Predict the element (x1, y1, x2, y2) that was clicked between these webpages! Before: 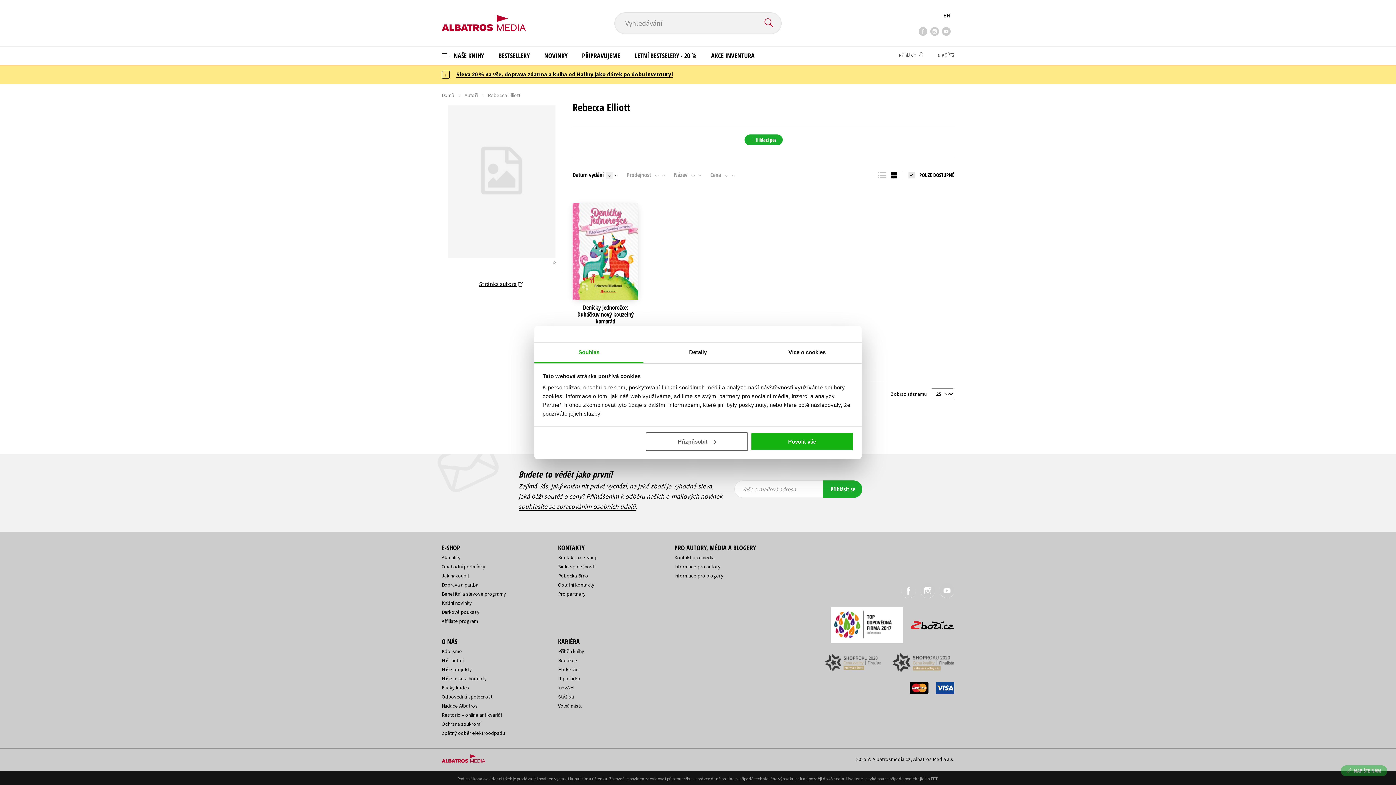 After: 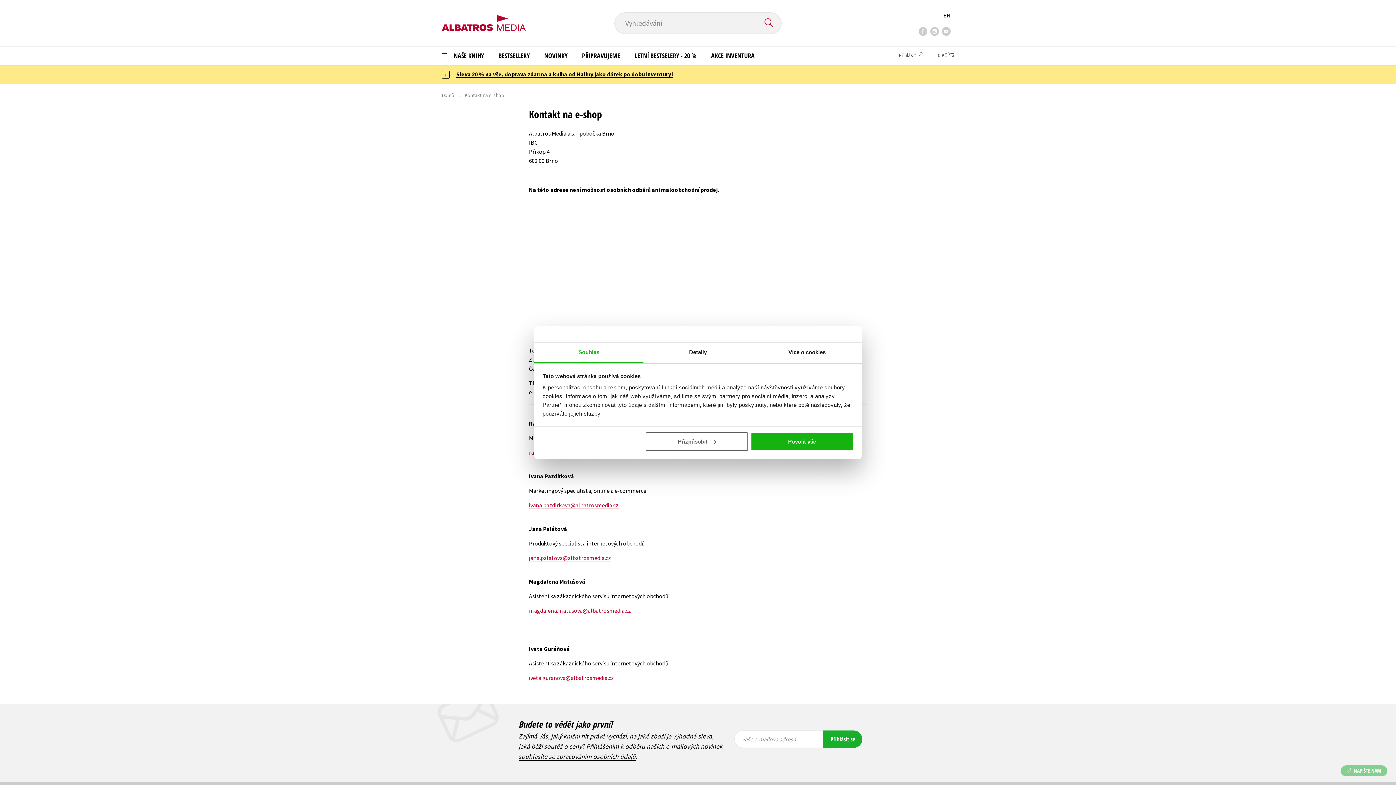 Action: label: Kontakt na e-shop bbox: (558, 554, 597, 561)